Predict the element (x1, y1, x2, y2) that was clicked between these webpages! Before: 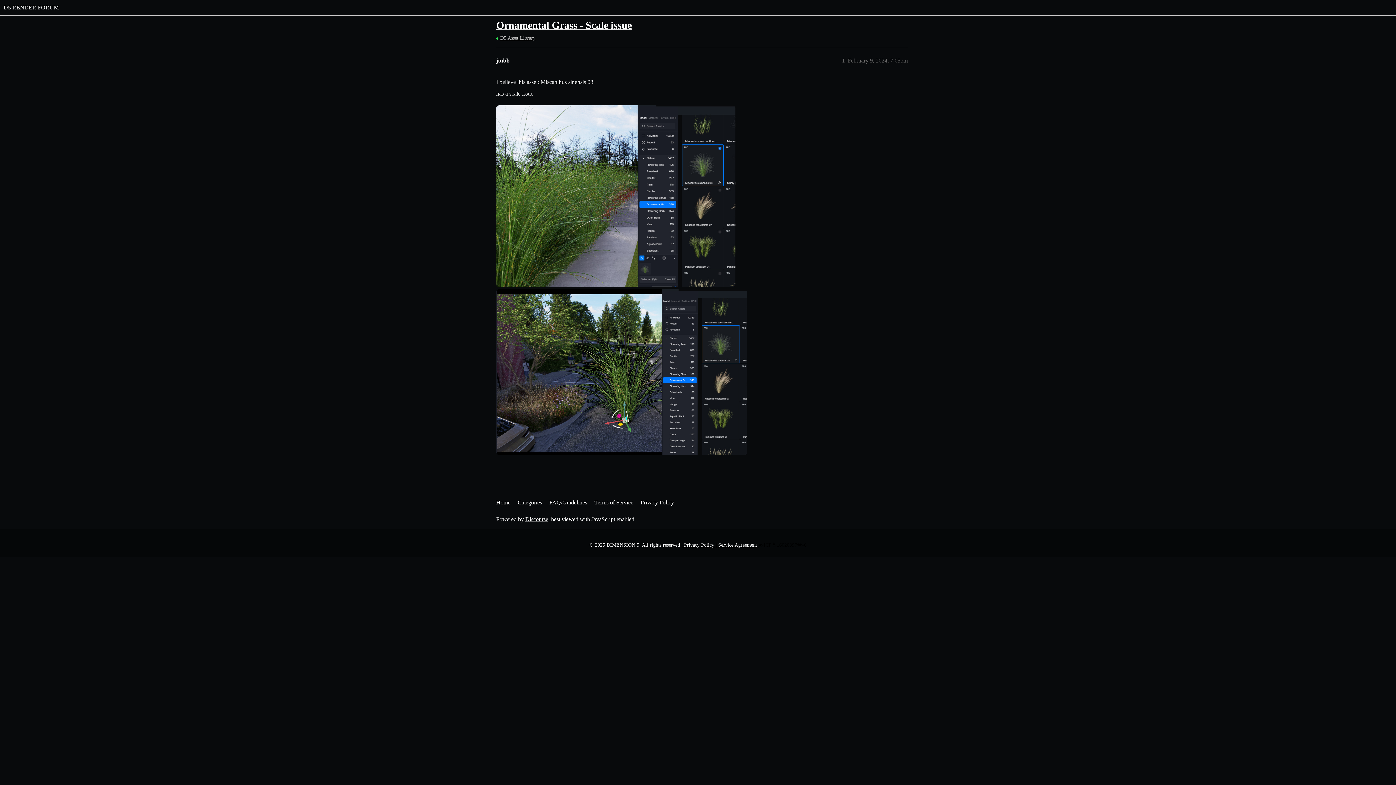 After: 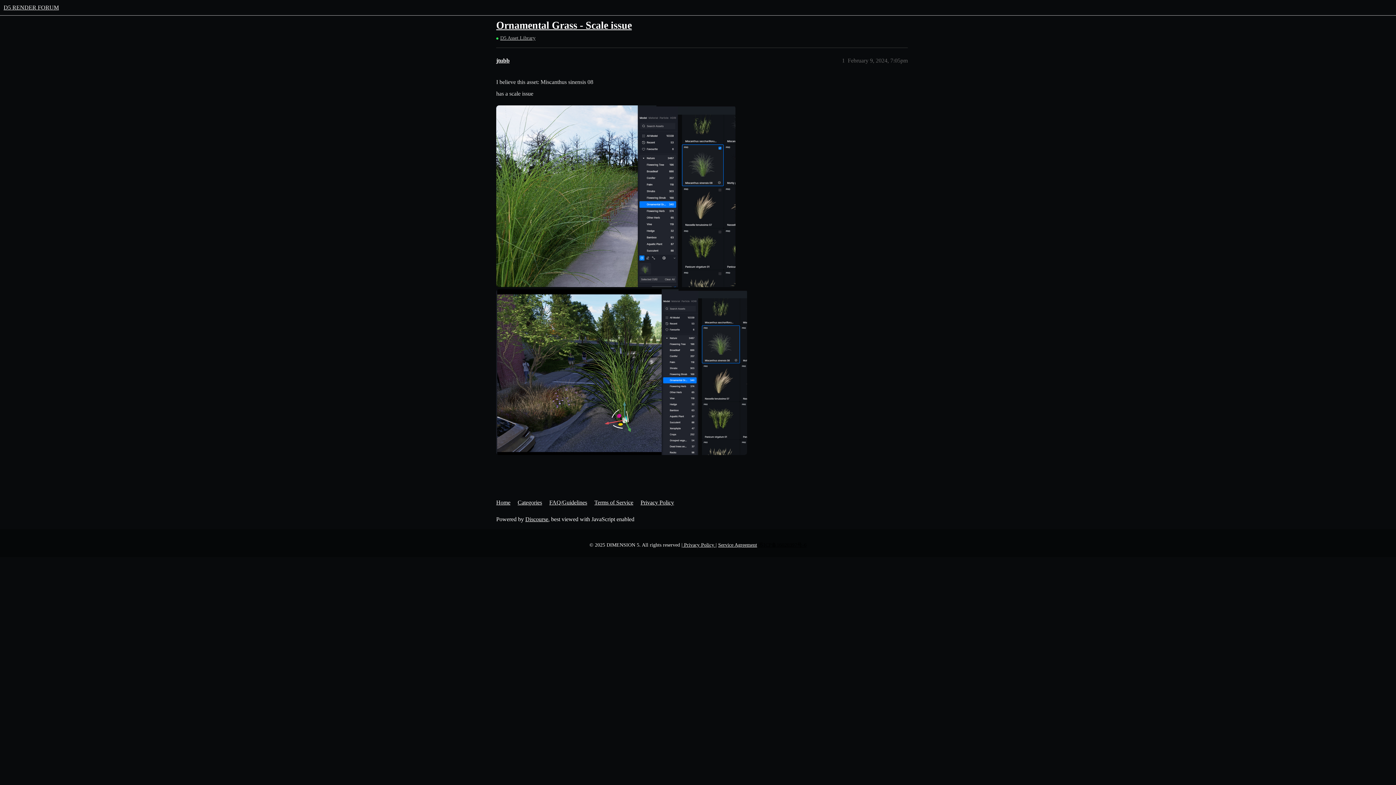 Action: bbox: (758, 542, 806, 547) label: 苏ICP备16020397号-6